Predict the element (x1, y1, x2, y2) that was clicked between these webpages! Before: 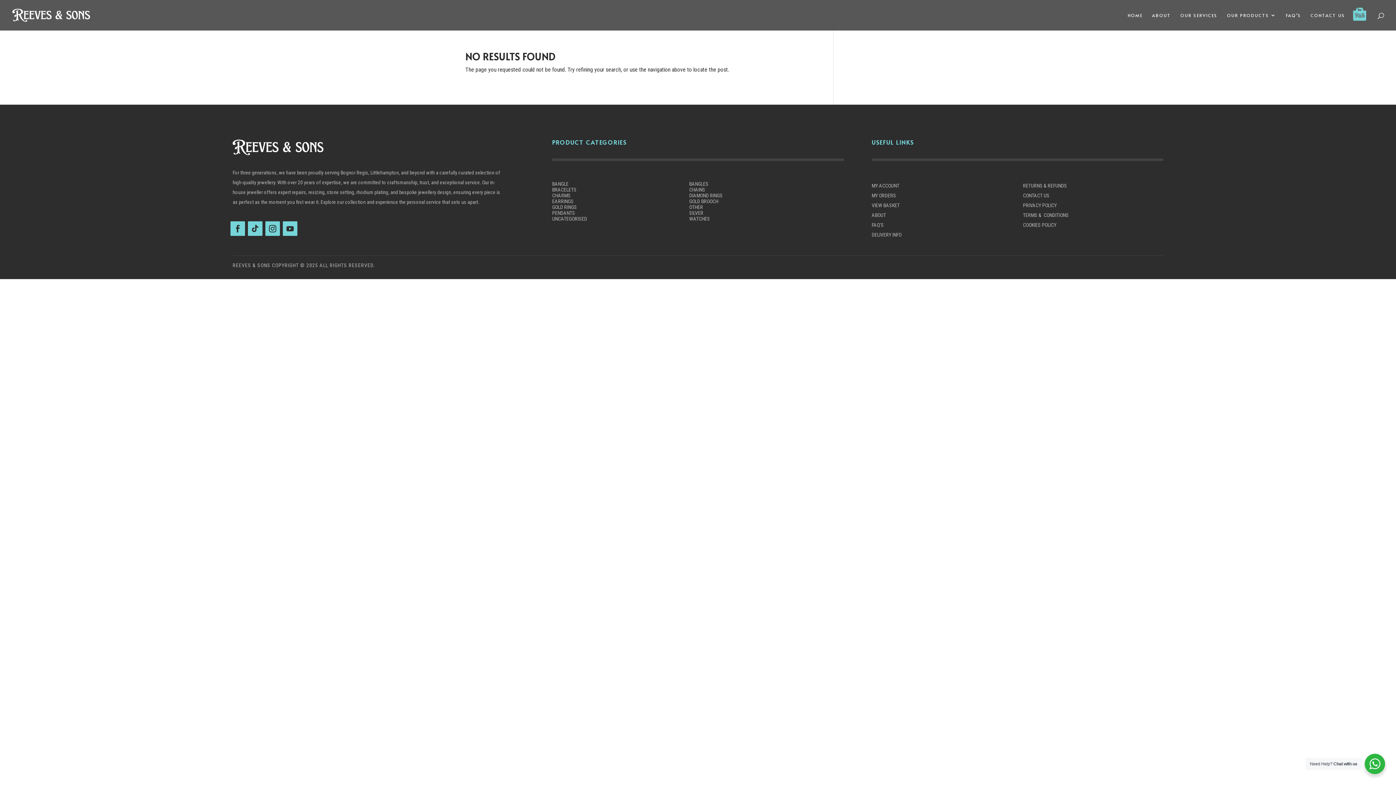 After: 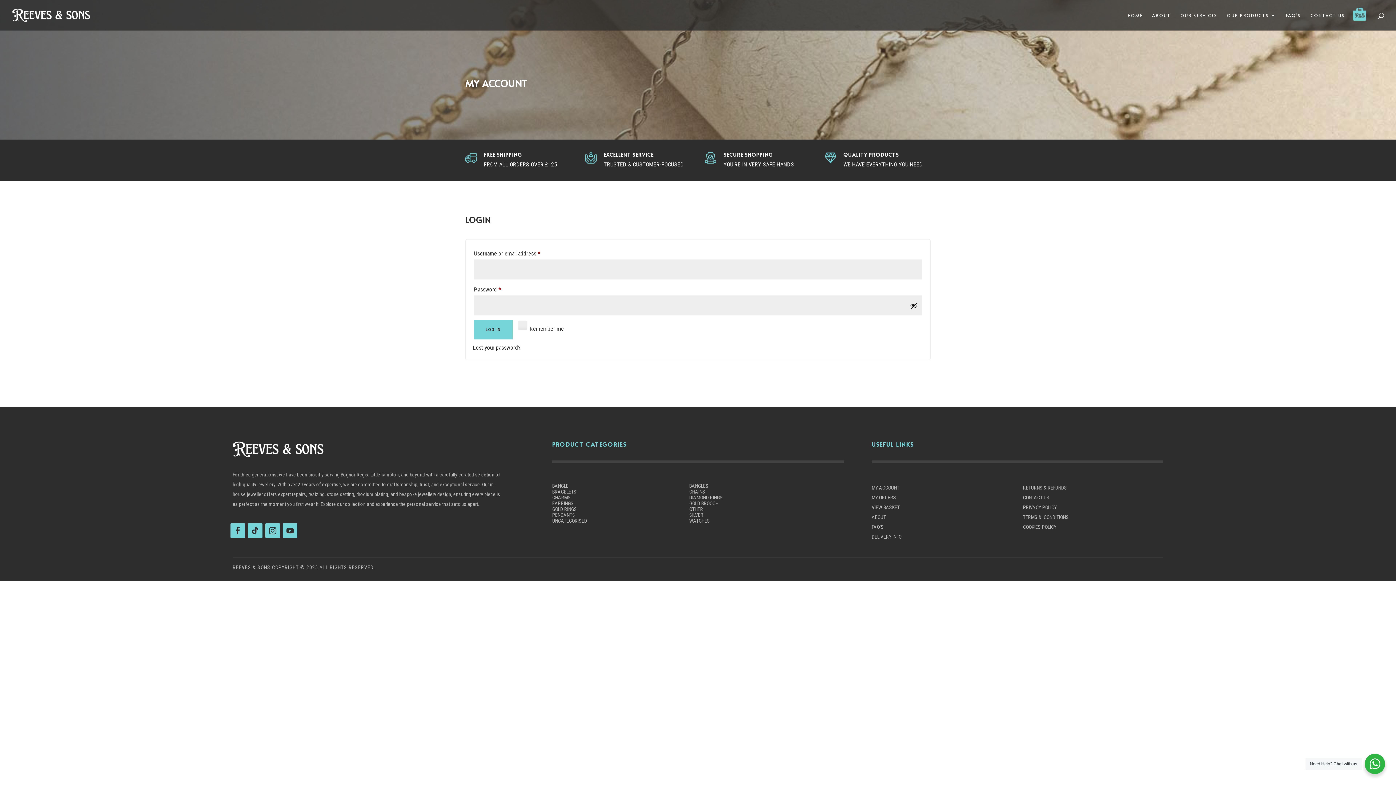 Action: bbox: (871, 182, 899, 188) label: MY ACCOUNT